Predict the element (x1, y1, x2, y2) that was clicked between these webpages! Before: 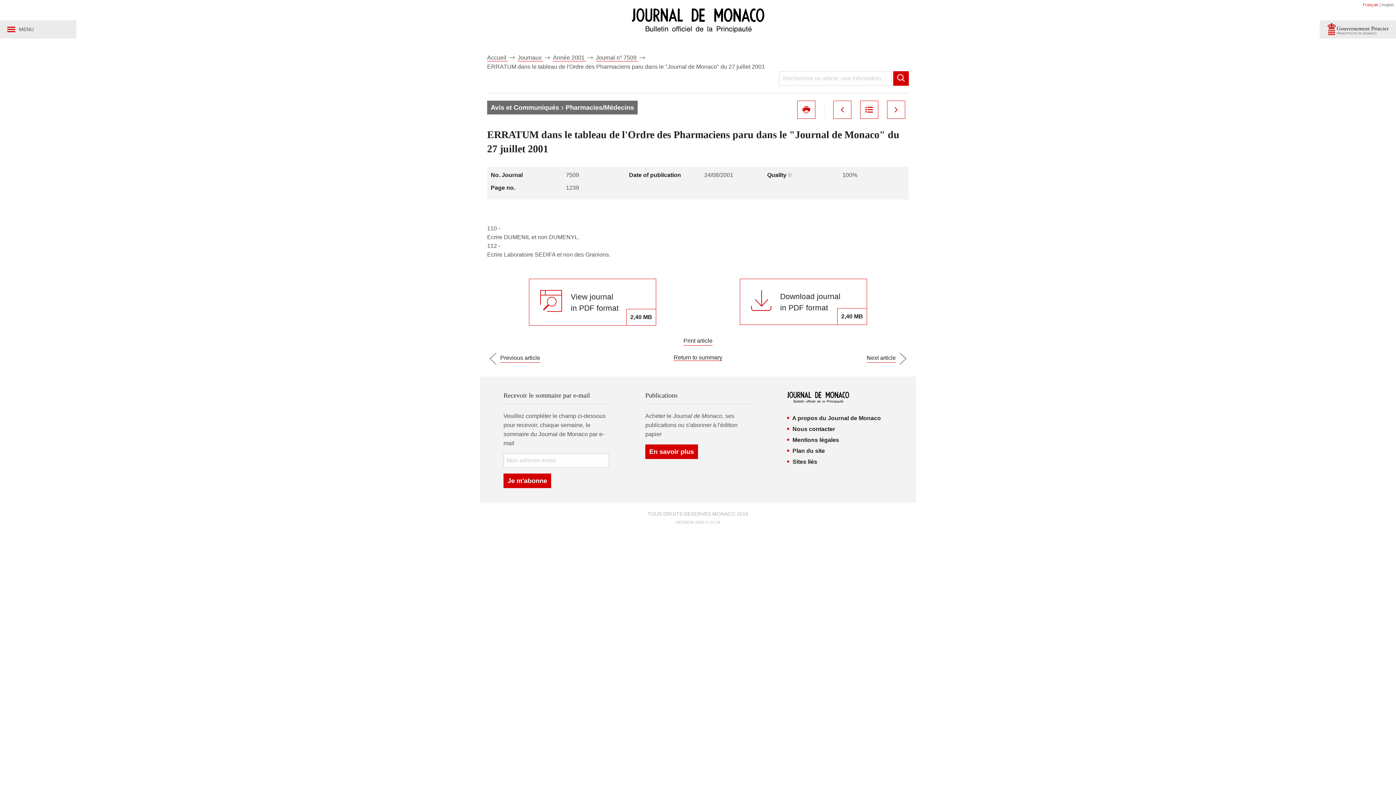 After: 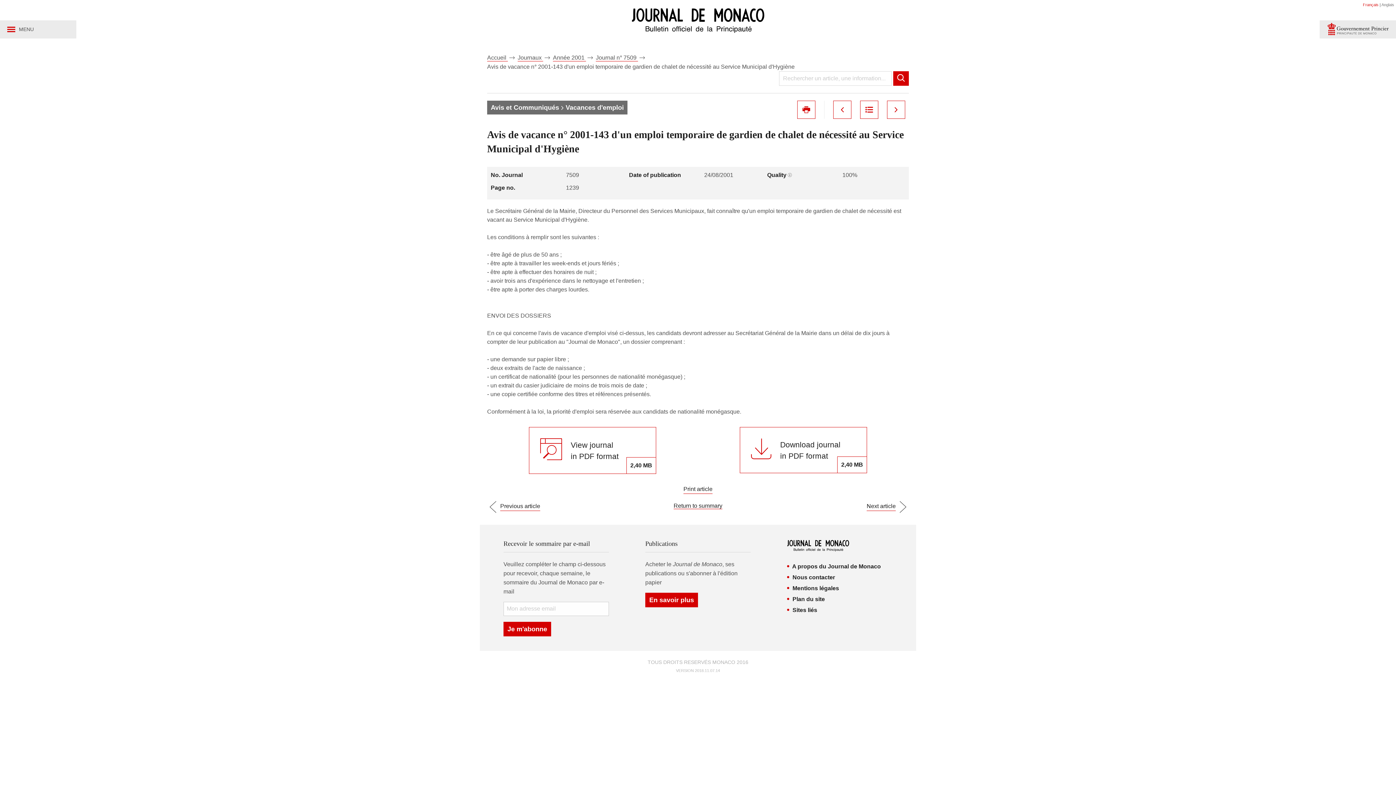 Action: bbox: (887, 100, 905, 118)